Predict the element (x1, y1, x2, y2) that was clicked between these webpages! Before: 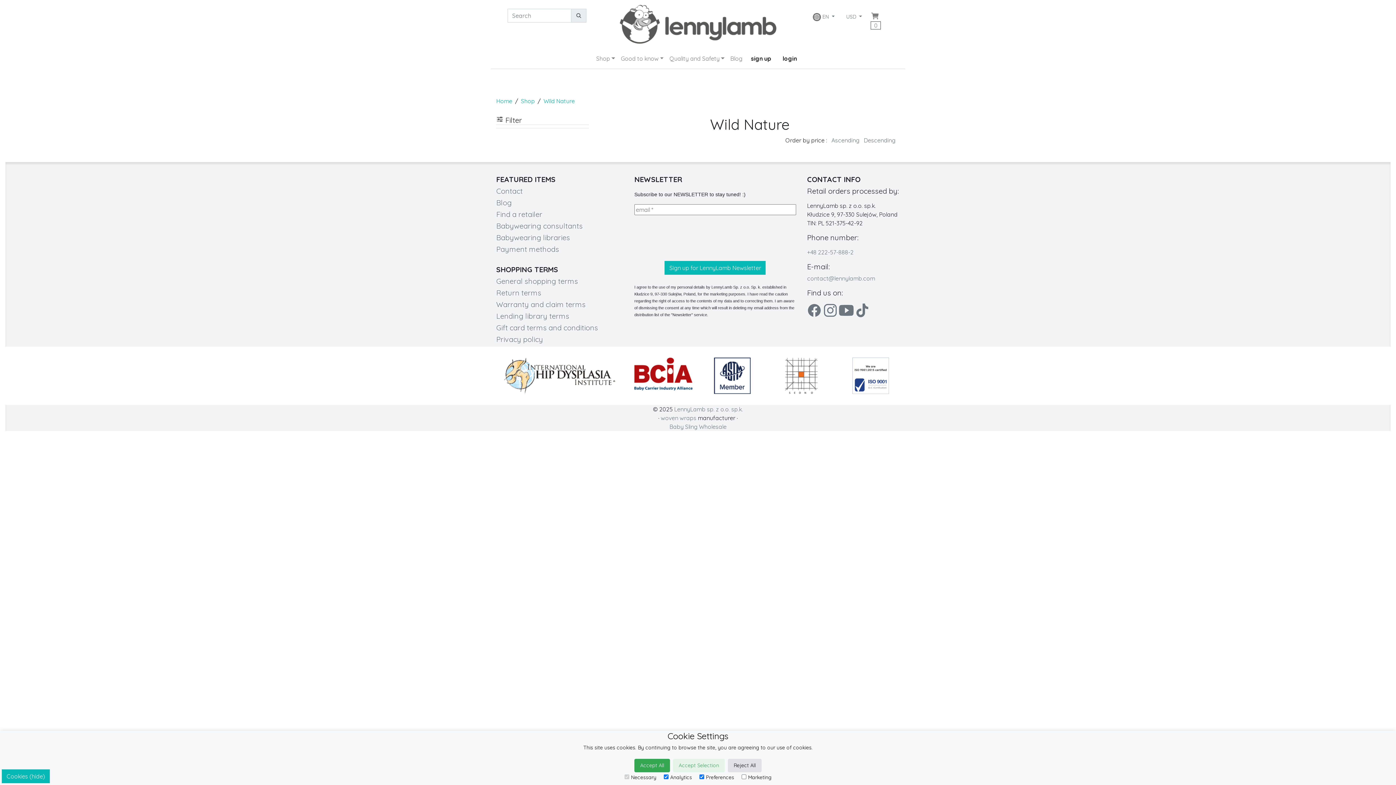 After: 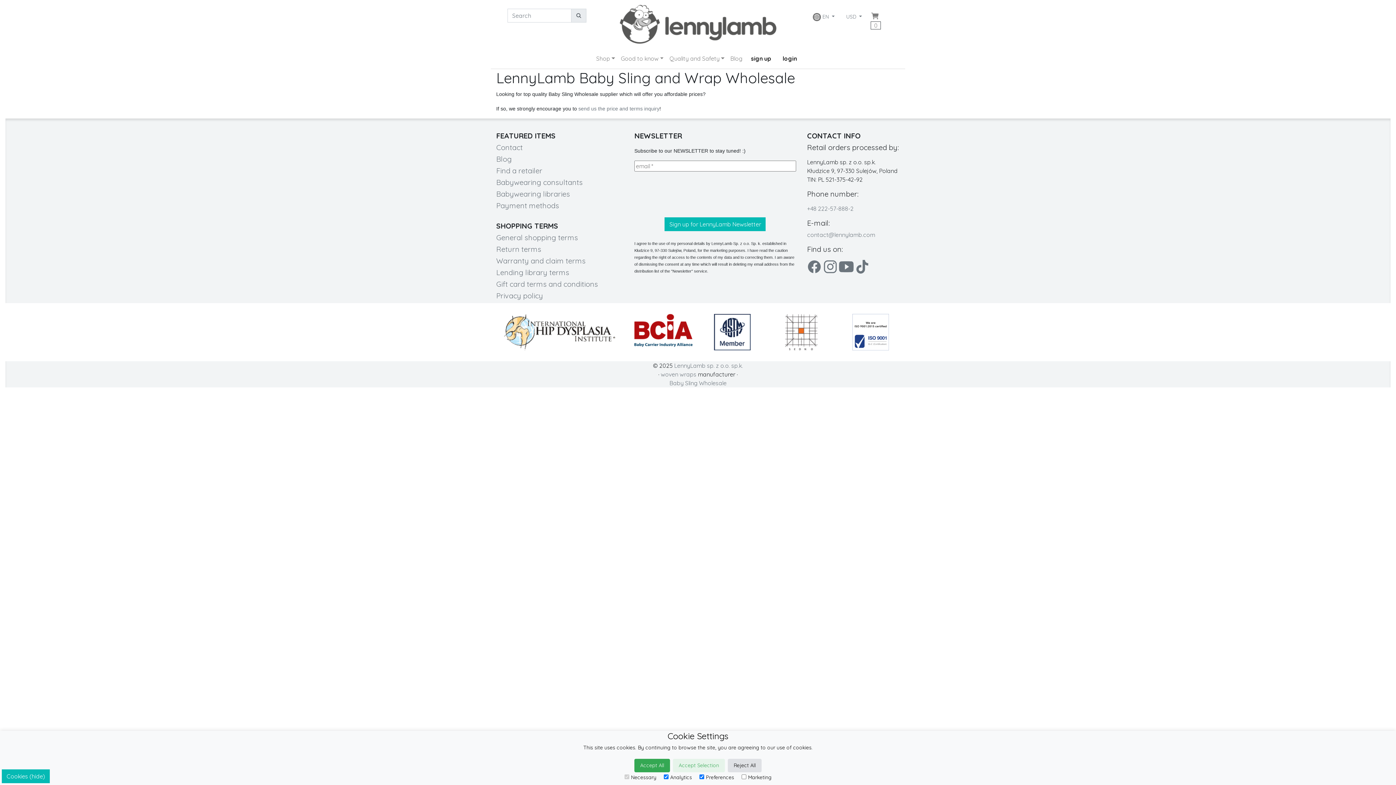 Action: label: Baby Sling Wholesale bbox: (669, 423, 726, 430)